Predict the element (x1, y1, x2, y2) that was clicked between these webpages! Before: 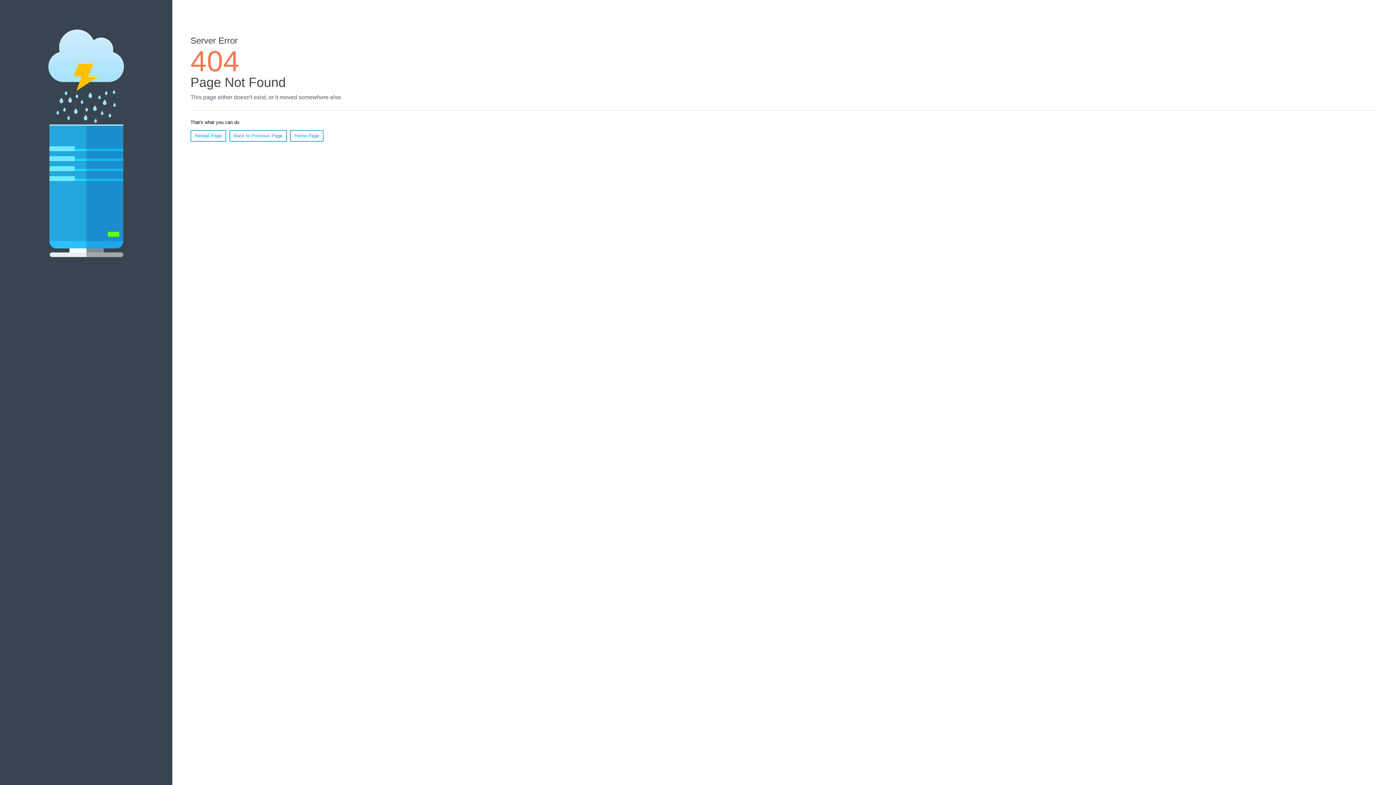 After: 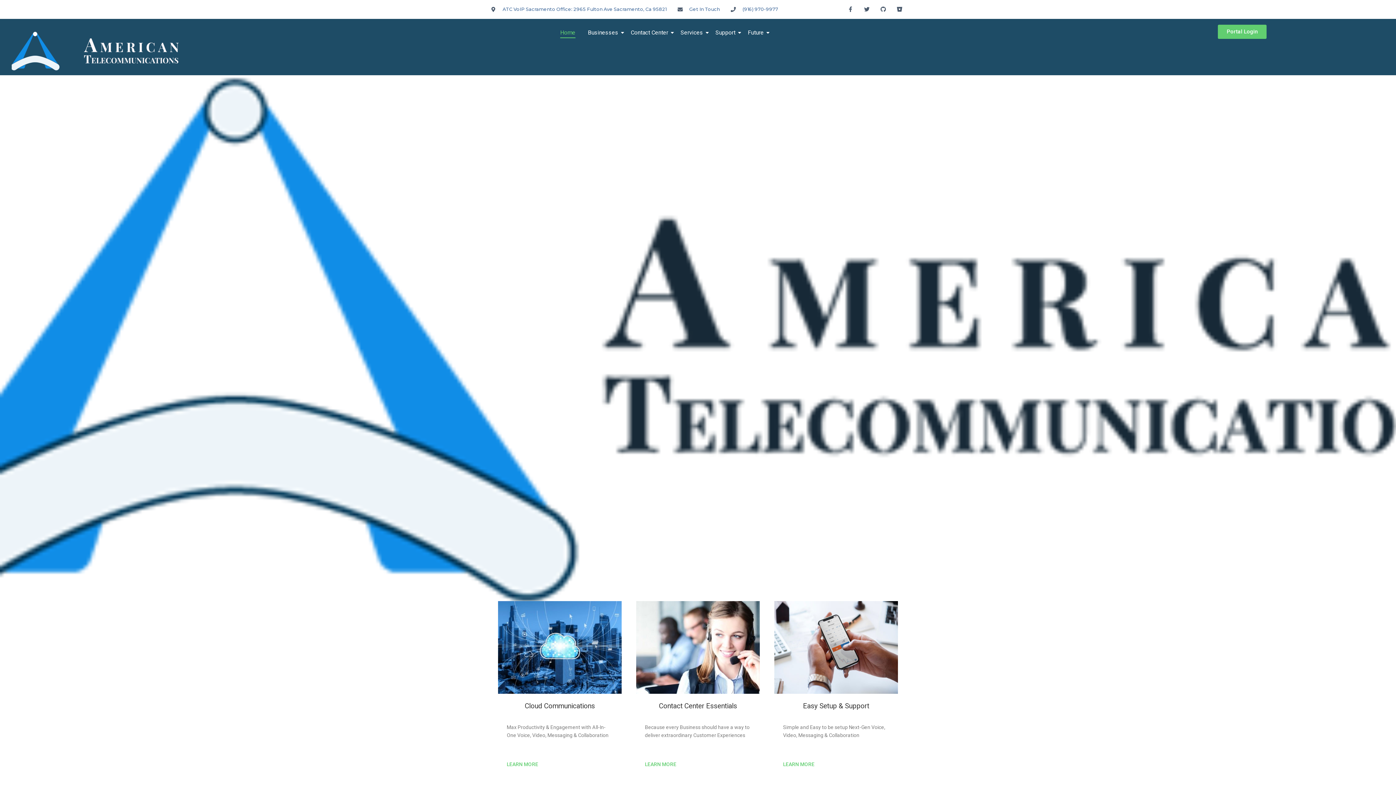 Action: bbox: (290, 130, 323, 141) label: Home Page